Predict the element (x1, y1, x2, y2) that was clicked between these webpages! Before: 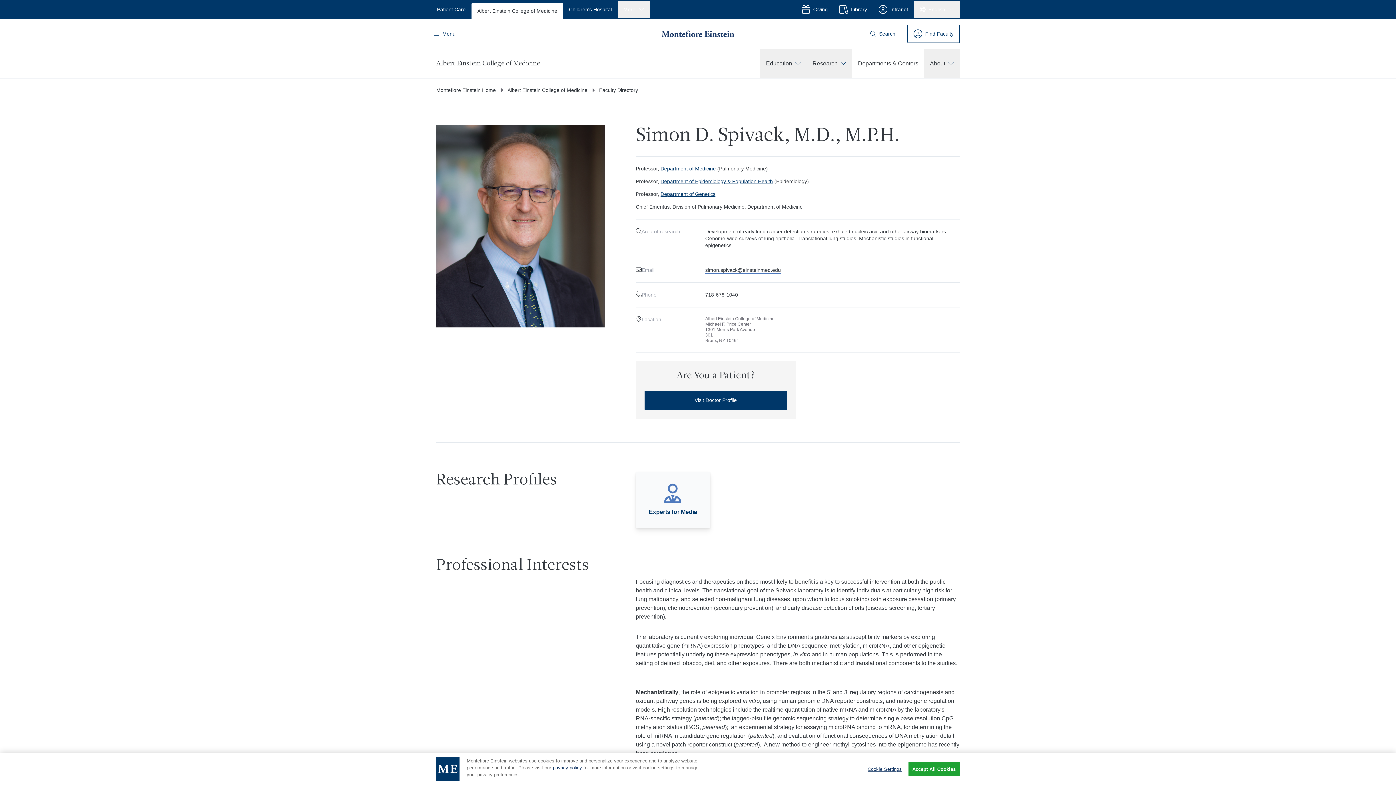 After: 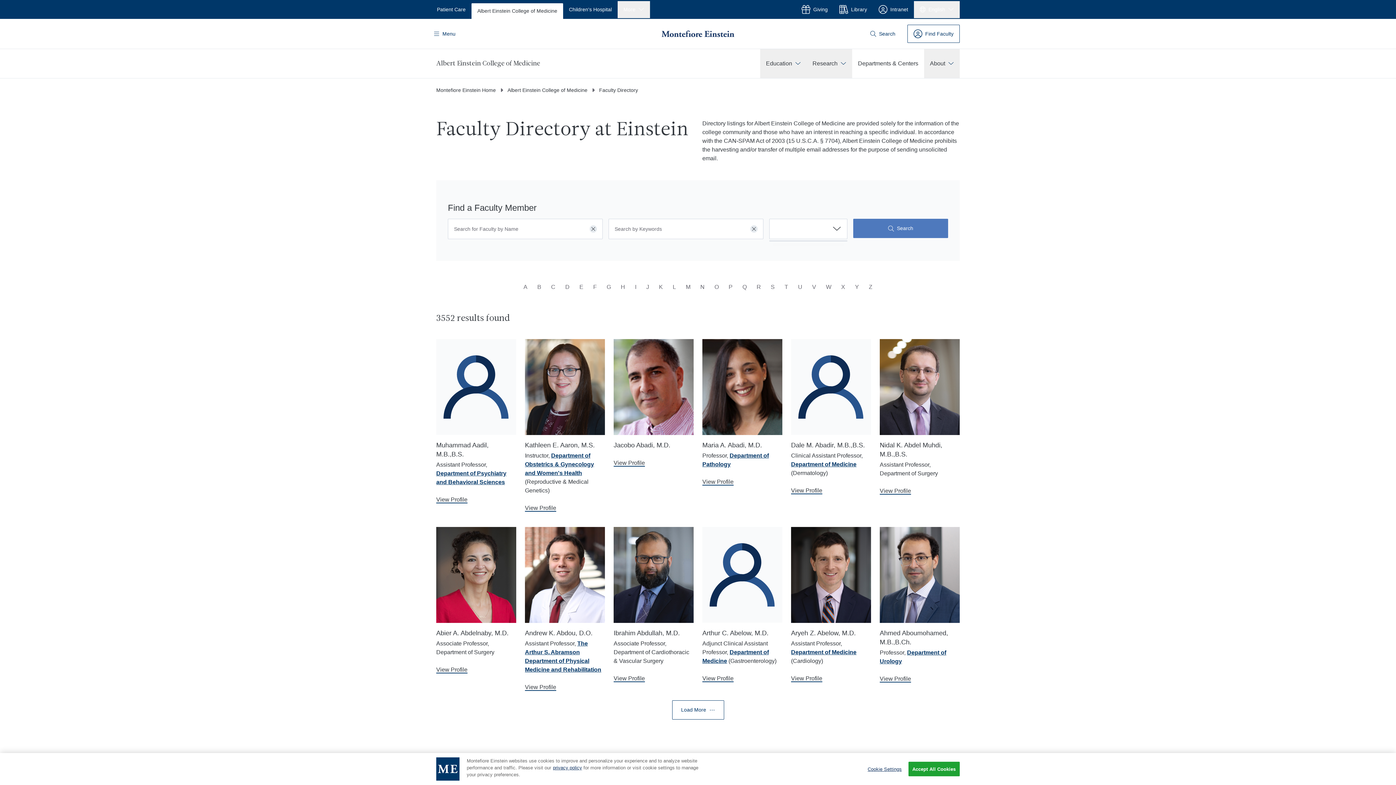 Action: label: Find Faculty bbox: (907, 24, 960, 42)